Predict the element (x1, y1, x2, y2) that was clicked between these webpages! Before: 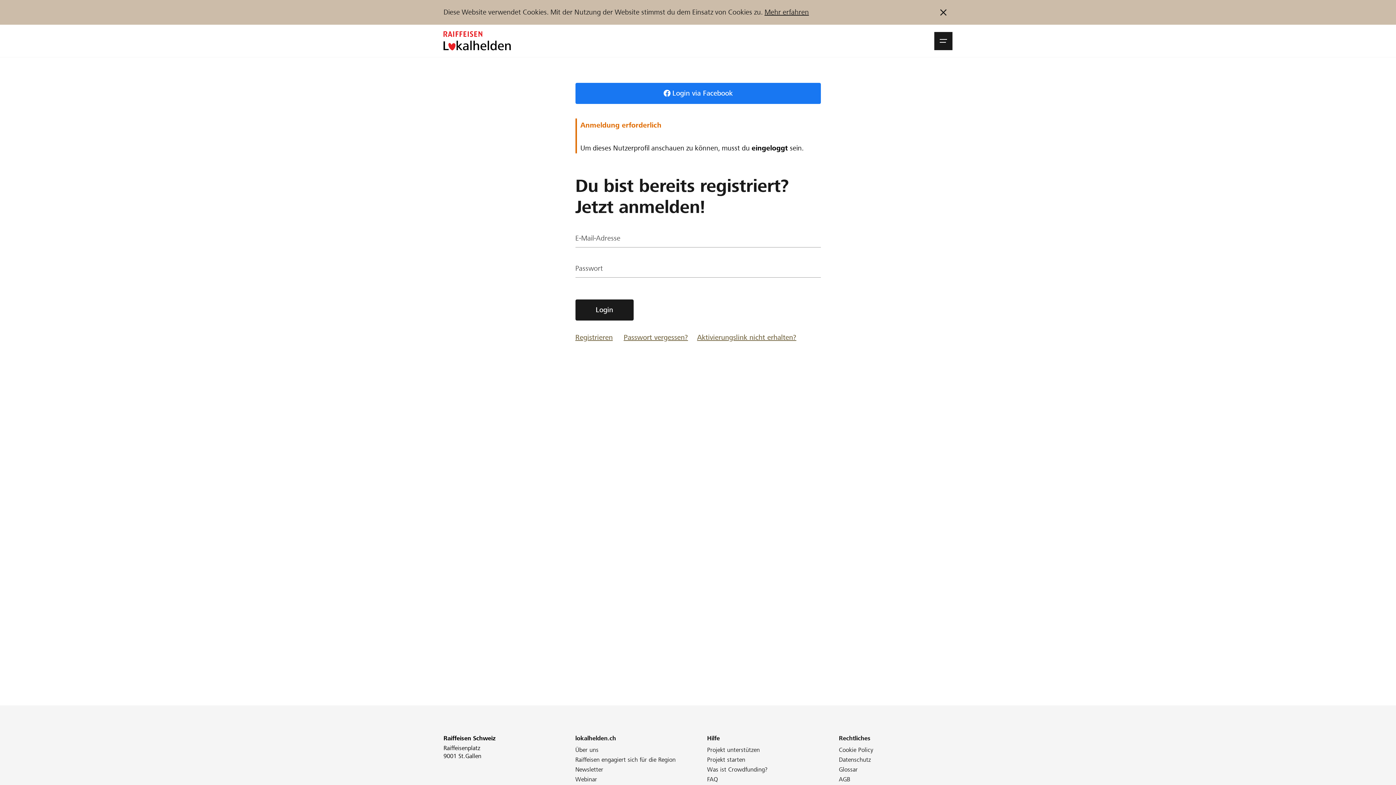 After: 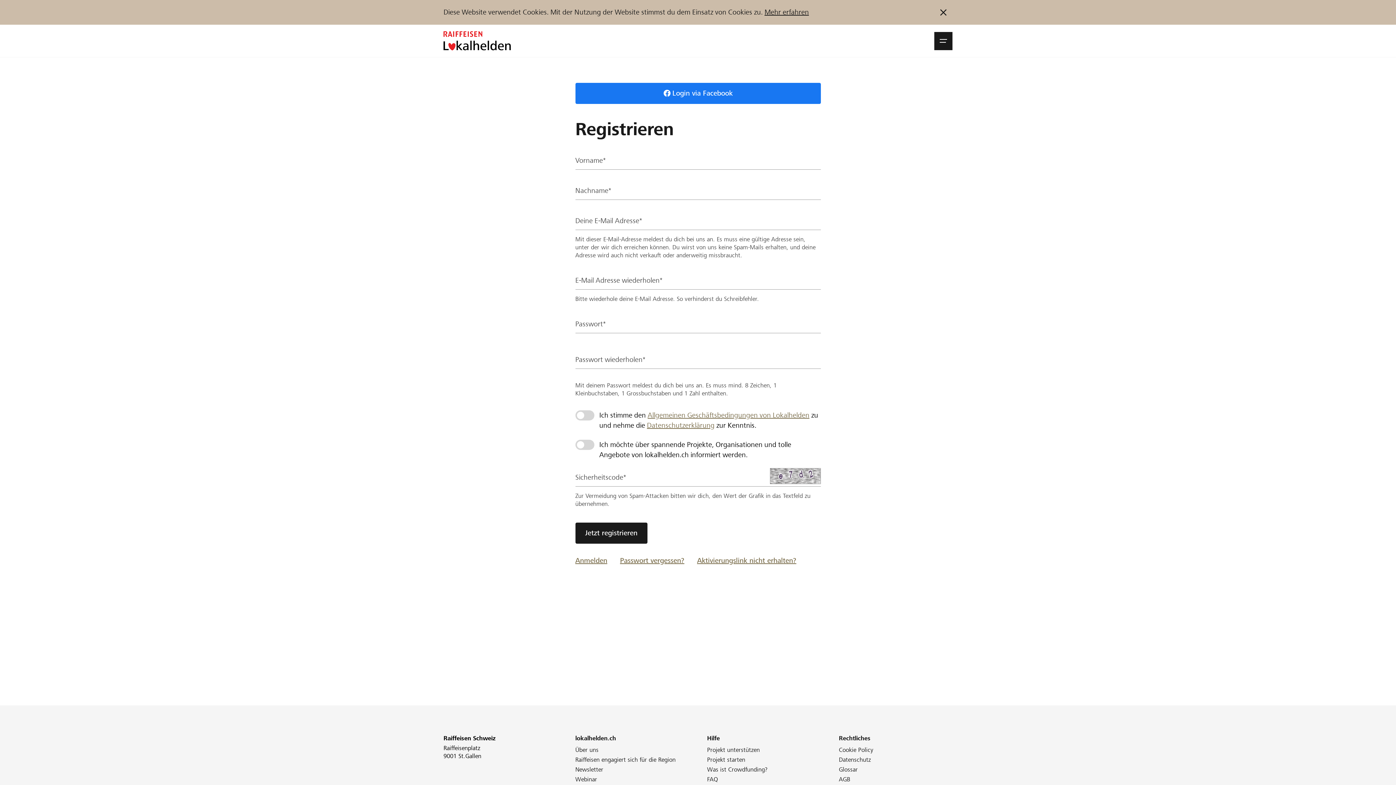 Action: label: Registrieren bbox: (575, 328, 612, 347)